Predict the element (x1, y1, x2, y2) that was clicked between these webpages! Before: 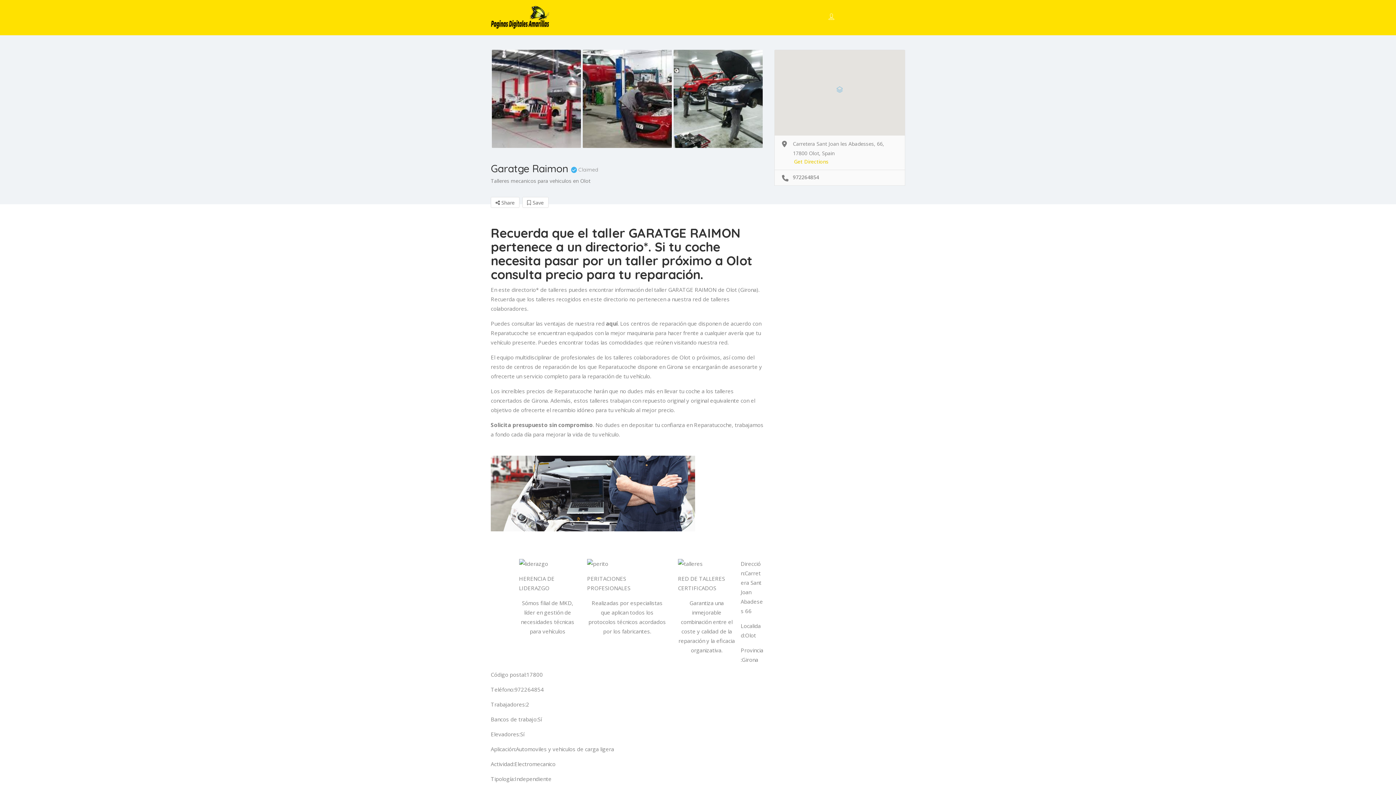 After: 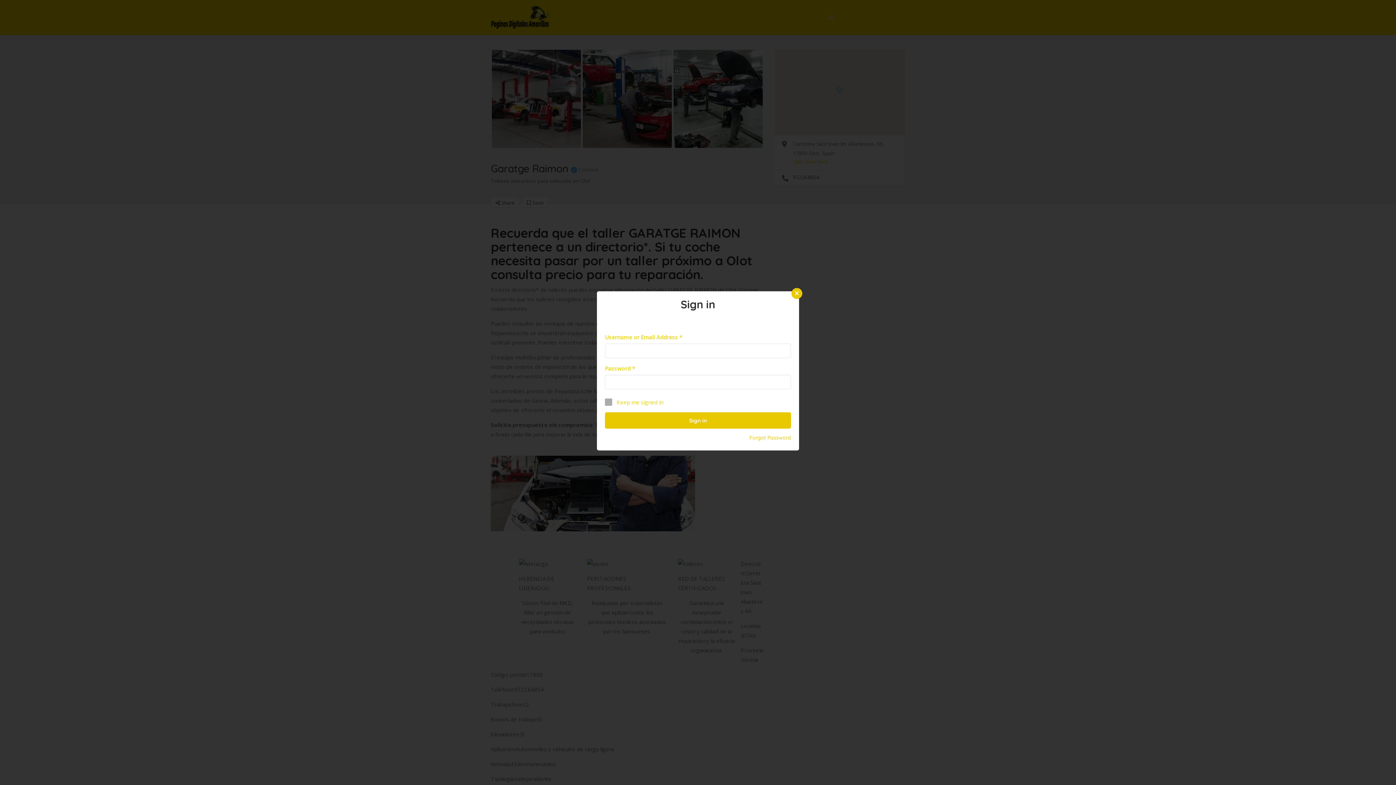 Action: bbox: (837, 14, 852, 20) label: Sign In